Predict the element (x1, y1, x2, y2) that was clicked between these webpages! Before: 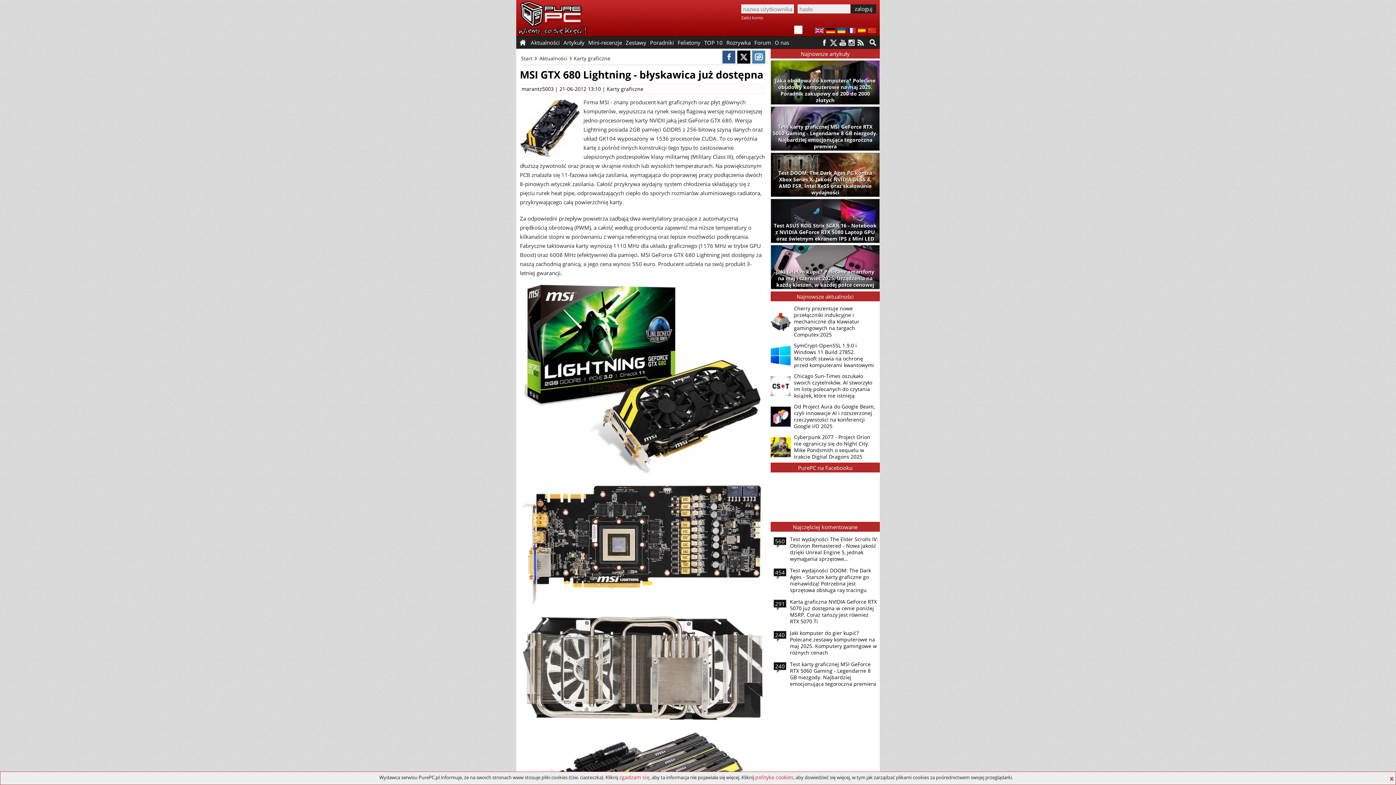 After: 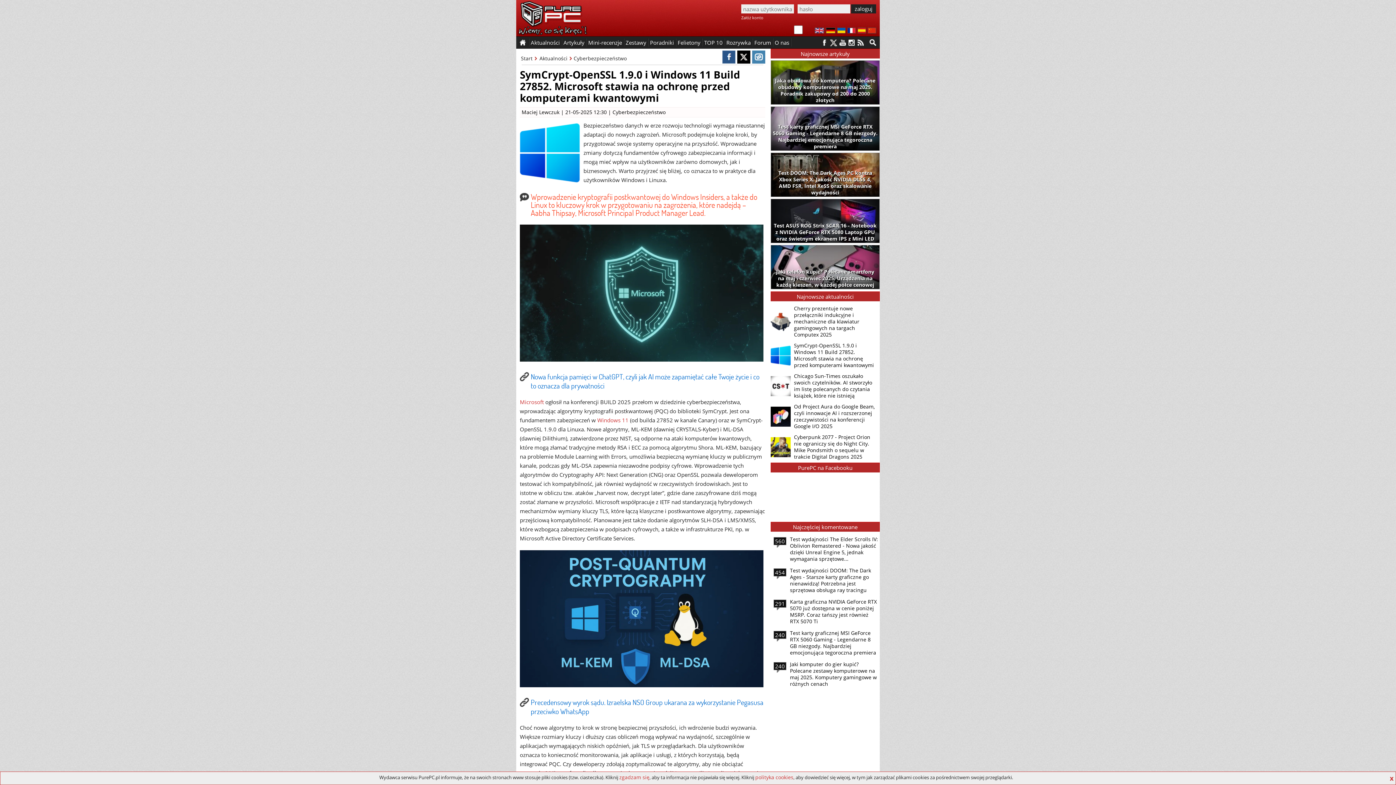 Action: bbox: (770, 340, 878, 370) label: SymCrypt-OpenSSL 1.9.0 i Windows 11 Build 27852. Microsoft stawia na ochronę przed komputerami kwantowymi